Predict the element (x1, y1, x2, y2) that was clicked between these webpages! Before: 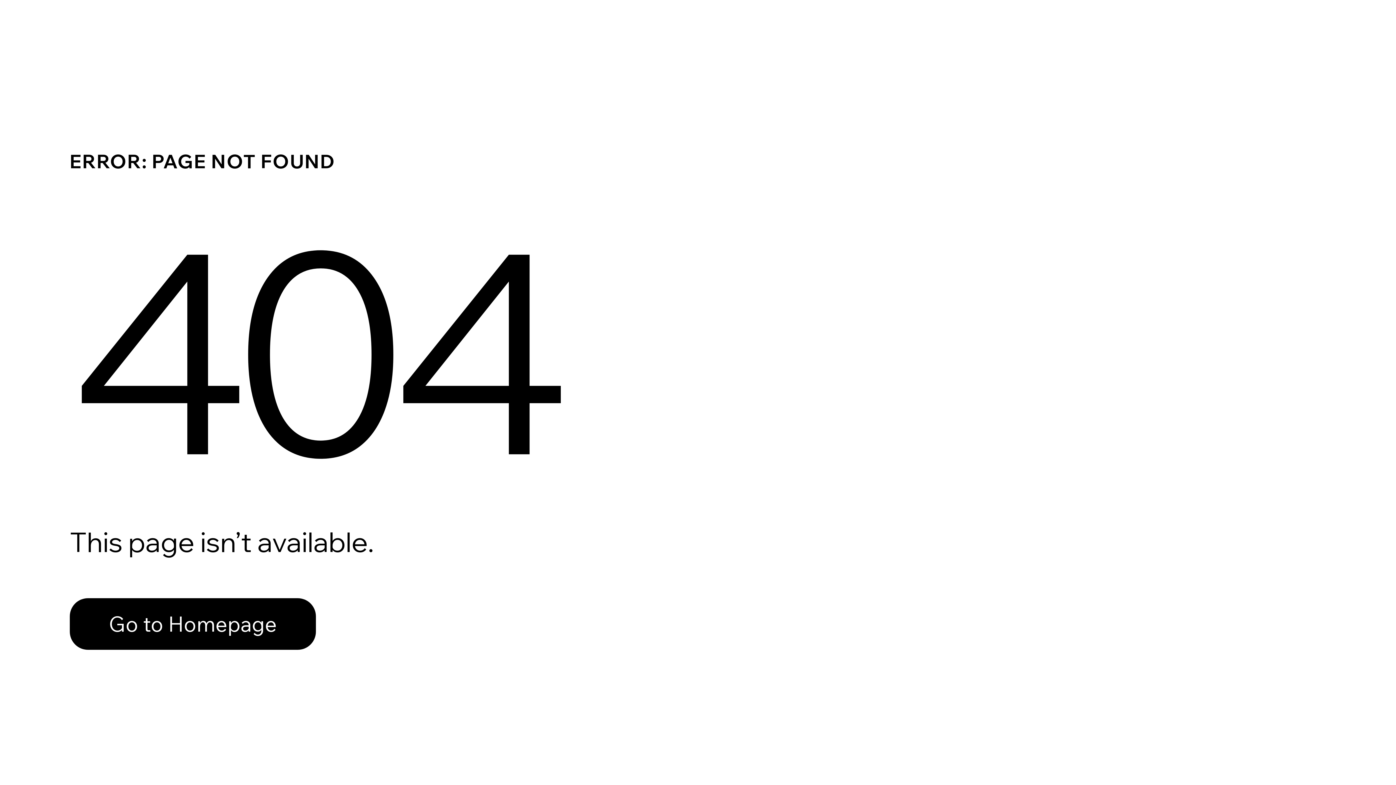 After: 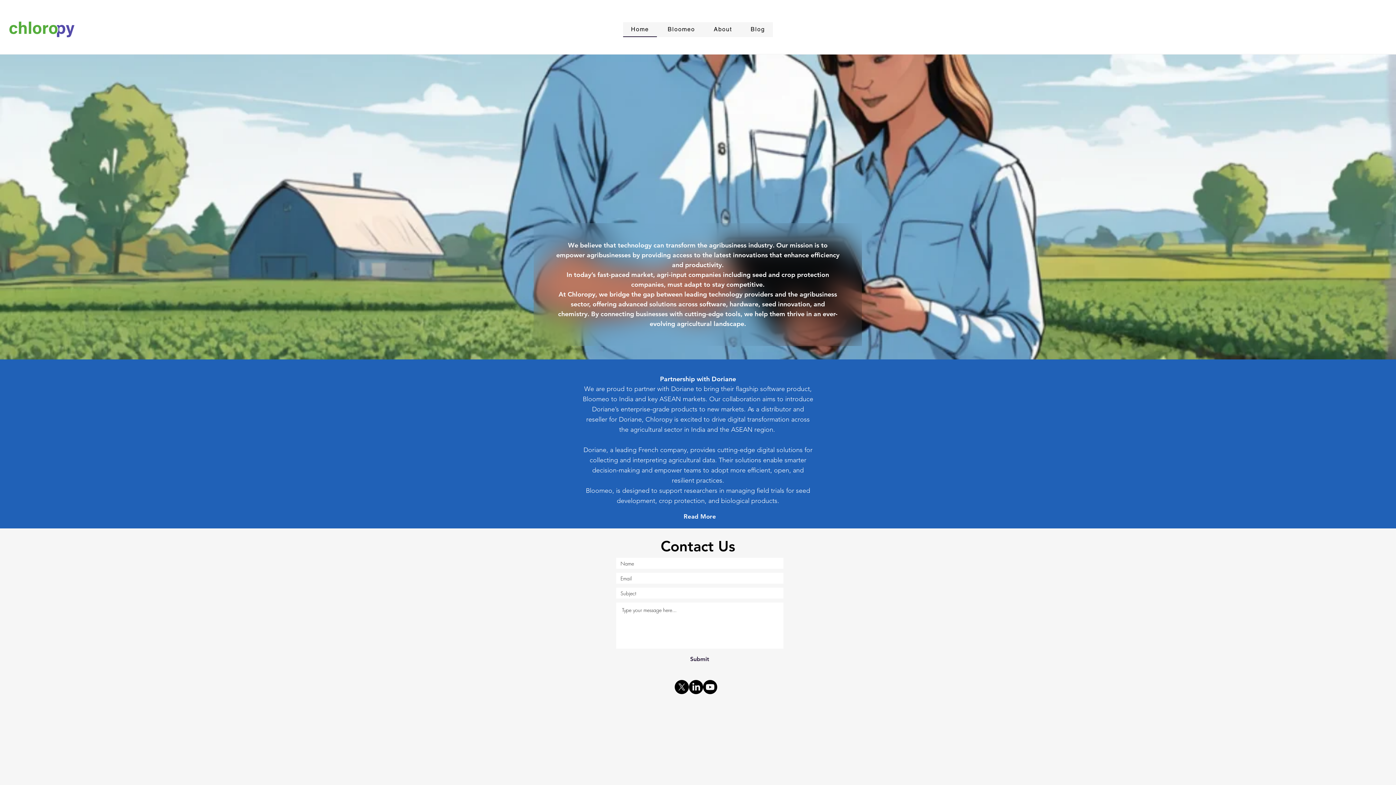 Action: label: Go to Homepage bbox: (69, 582, 768, 659)